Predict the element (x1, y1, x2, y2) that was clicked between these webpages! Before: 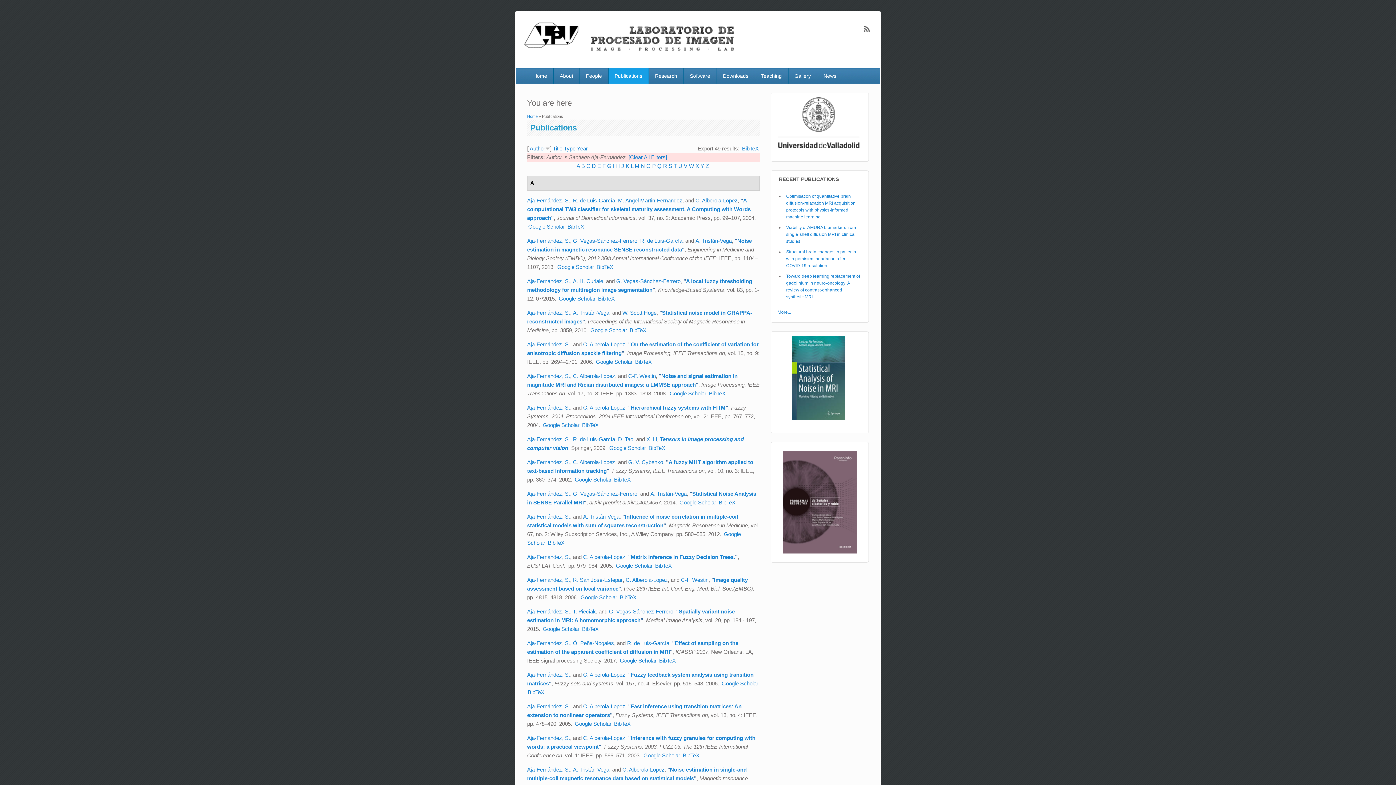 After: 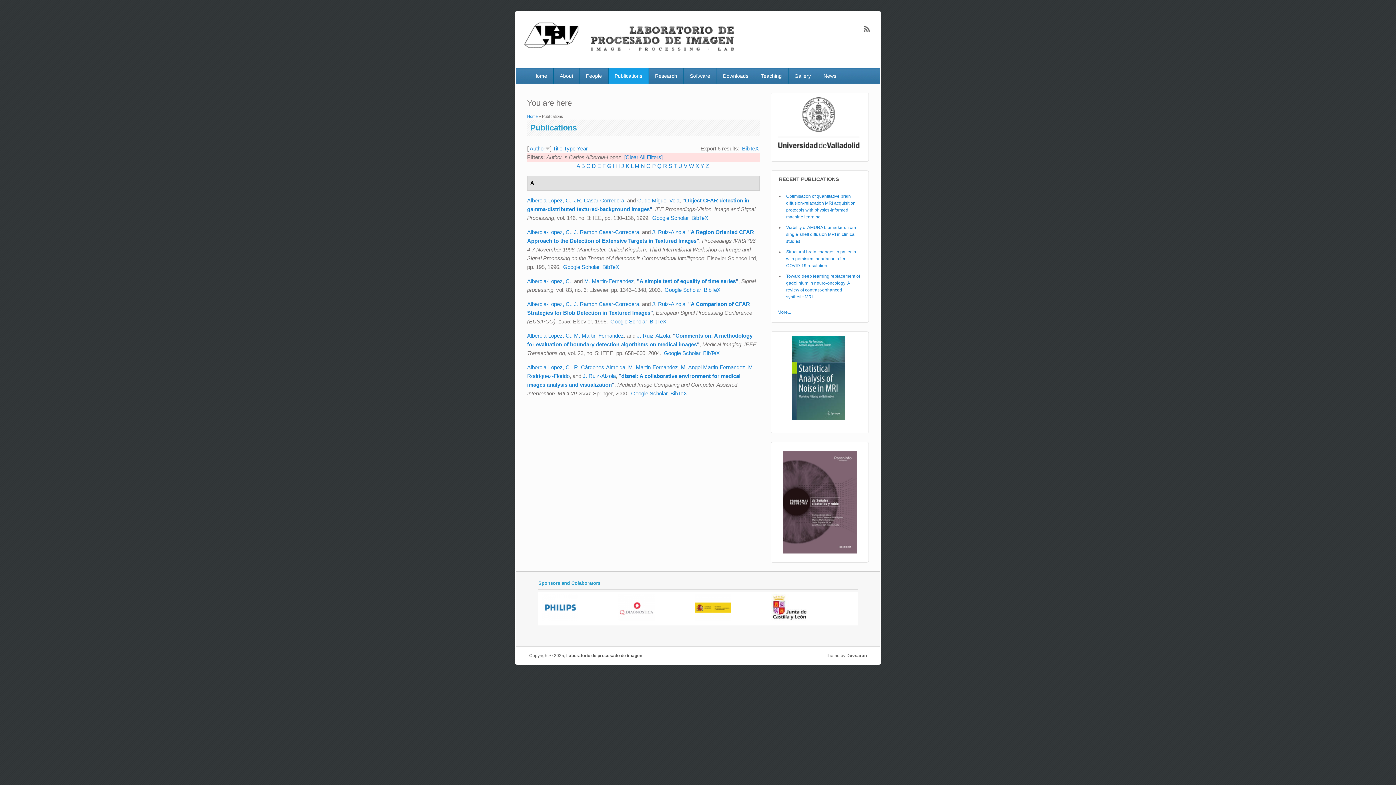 Action: label: C. Alberola-Lopez bbox: (583, 554, 625, 560)